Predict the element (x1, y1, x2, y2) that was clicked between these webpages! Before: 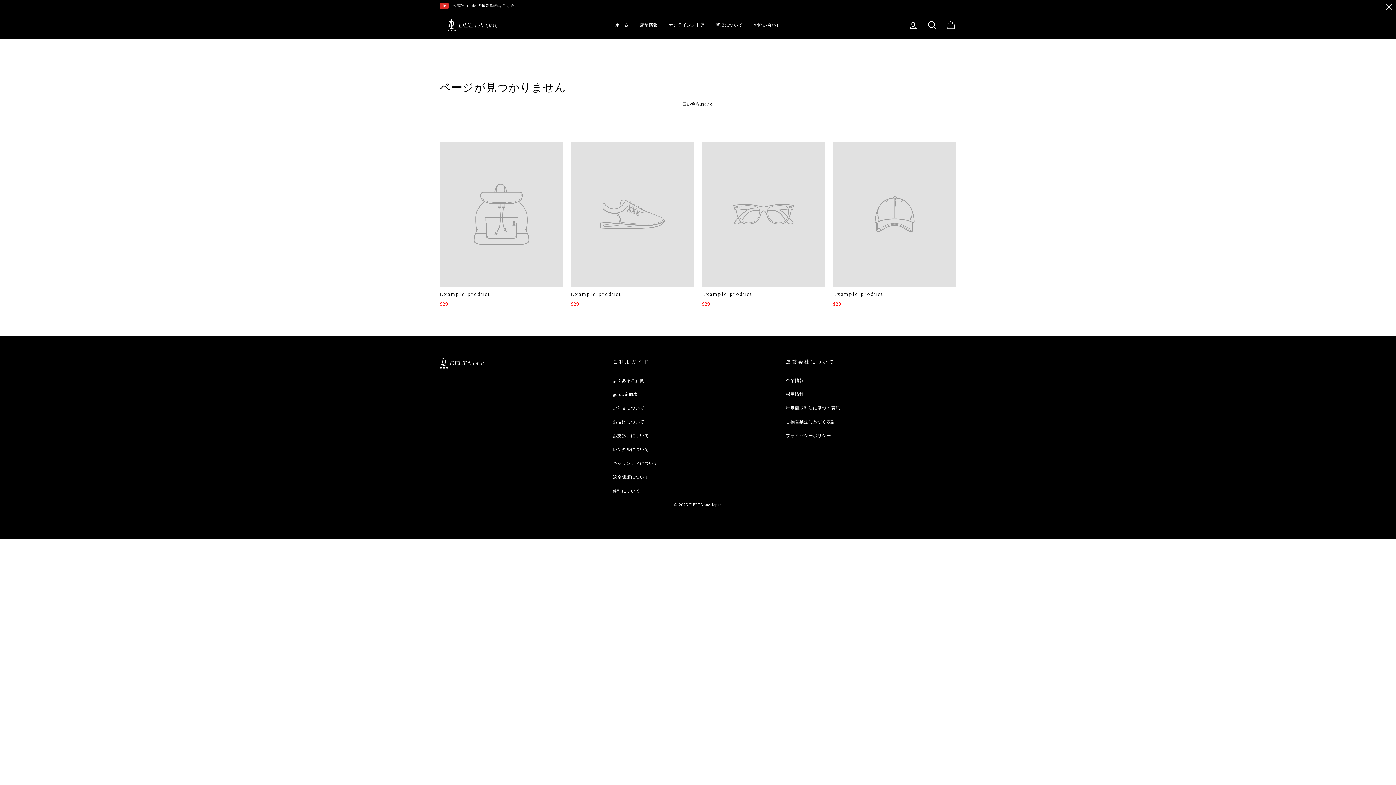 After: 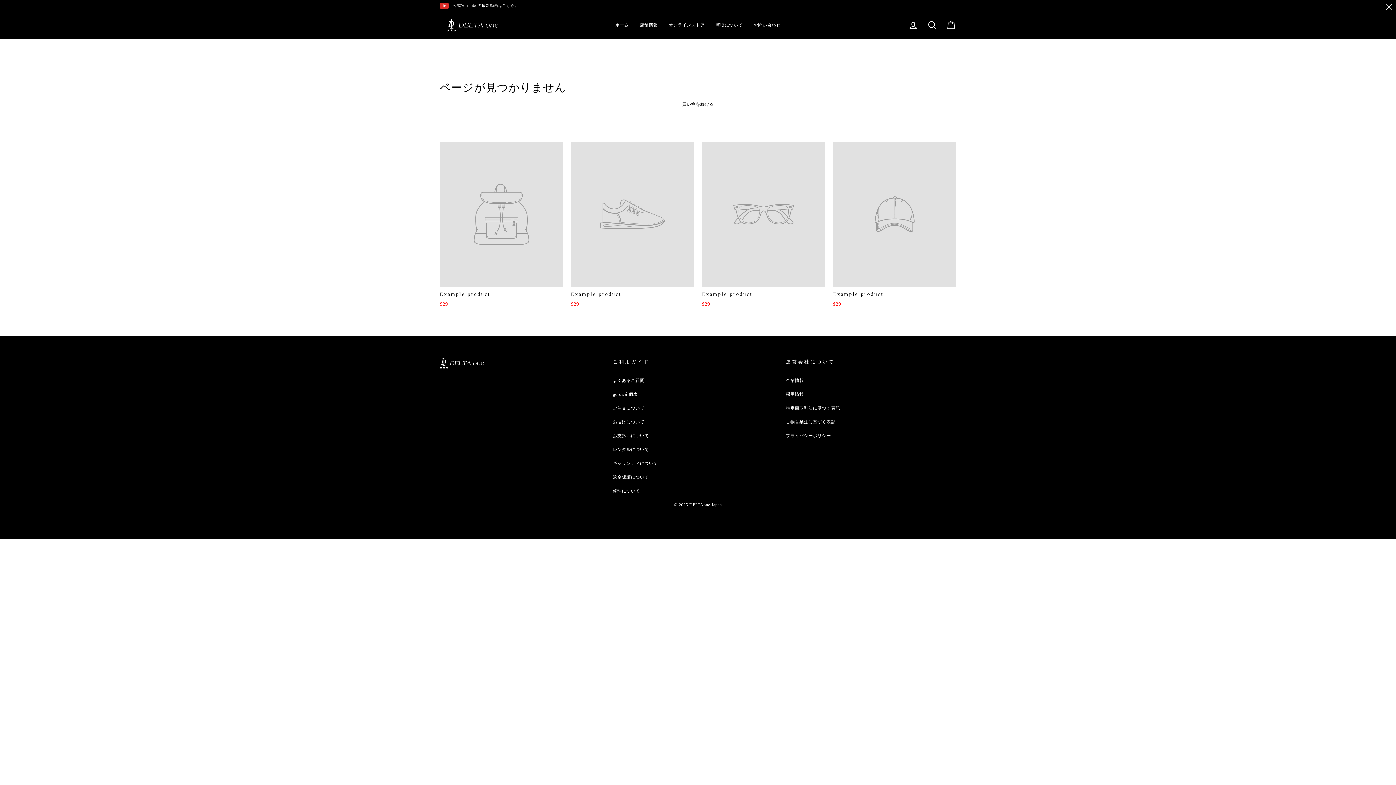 Action: bbox: (571, 141, 694, 310) label: Example product
$29